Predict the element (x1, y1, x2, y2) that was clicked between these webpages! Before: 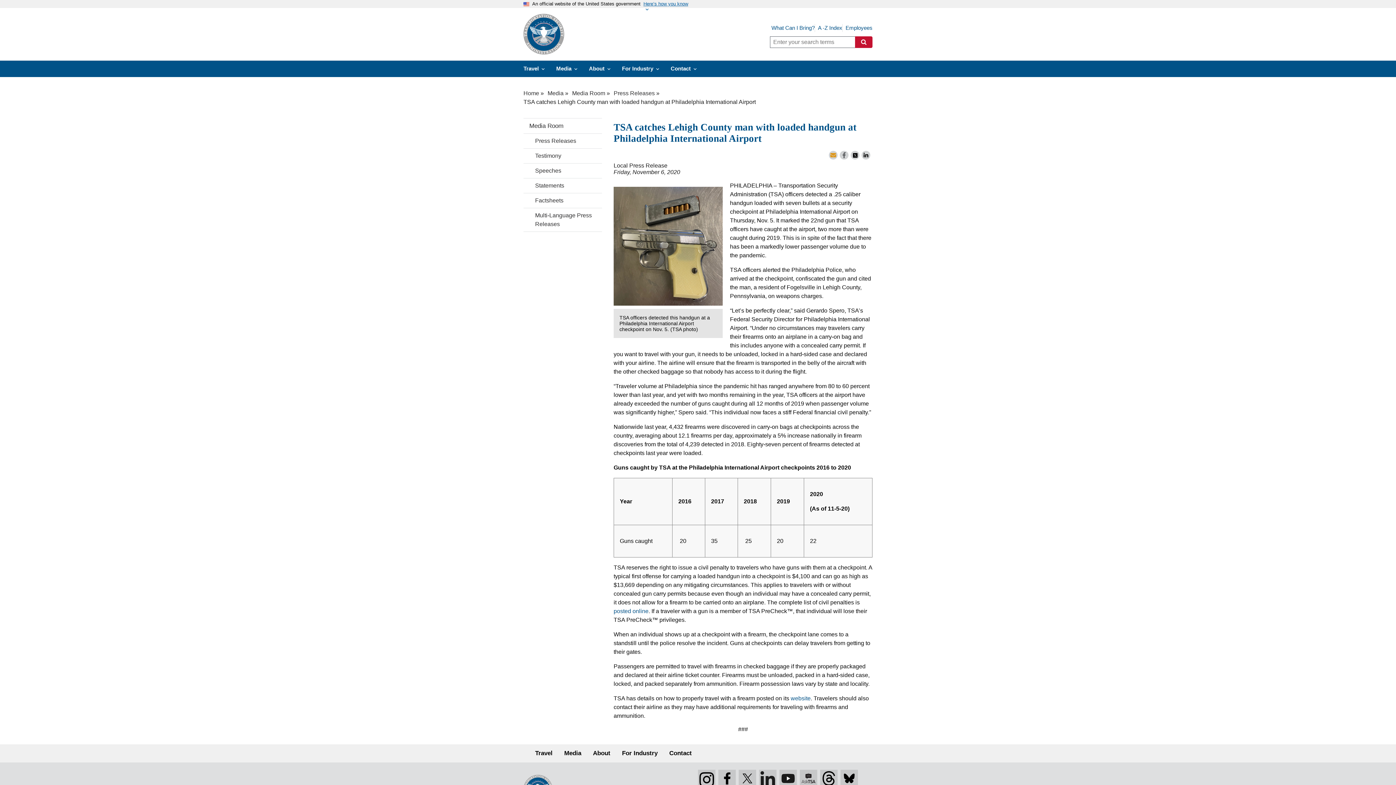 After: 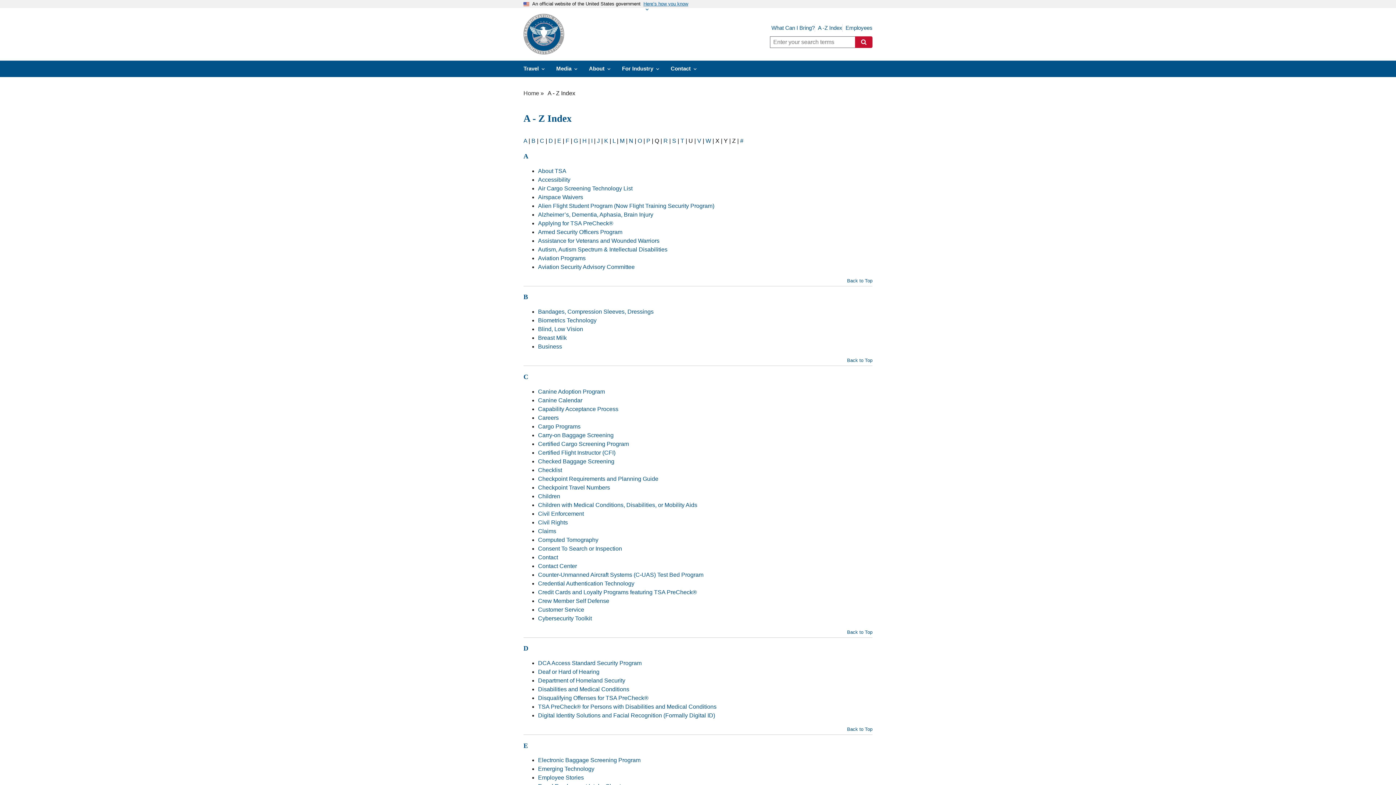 Action: bbox: (818, 24, 842, 32) label: A -Z Index